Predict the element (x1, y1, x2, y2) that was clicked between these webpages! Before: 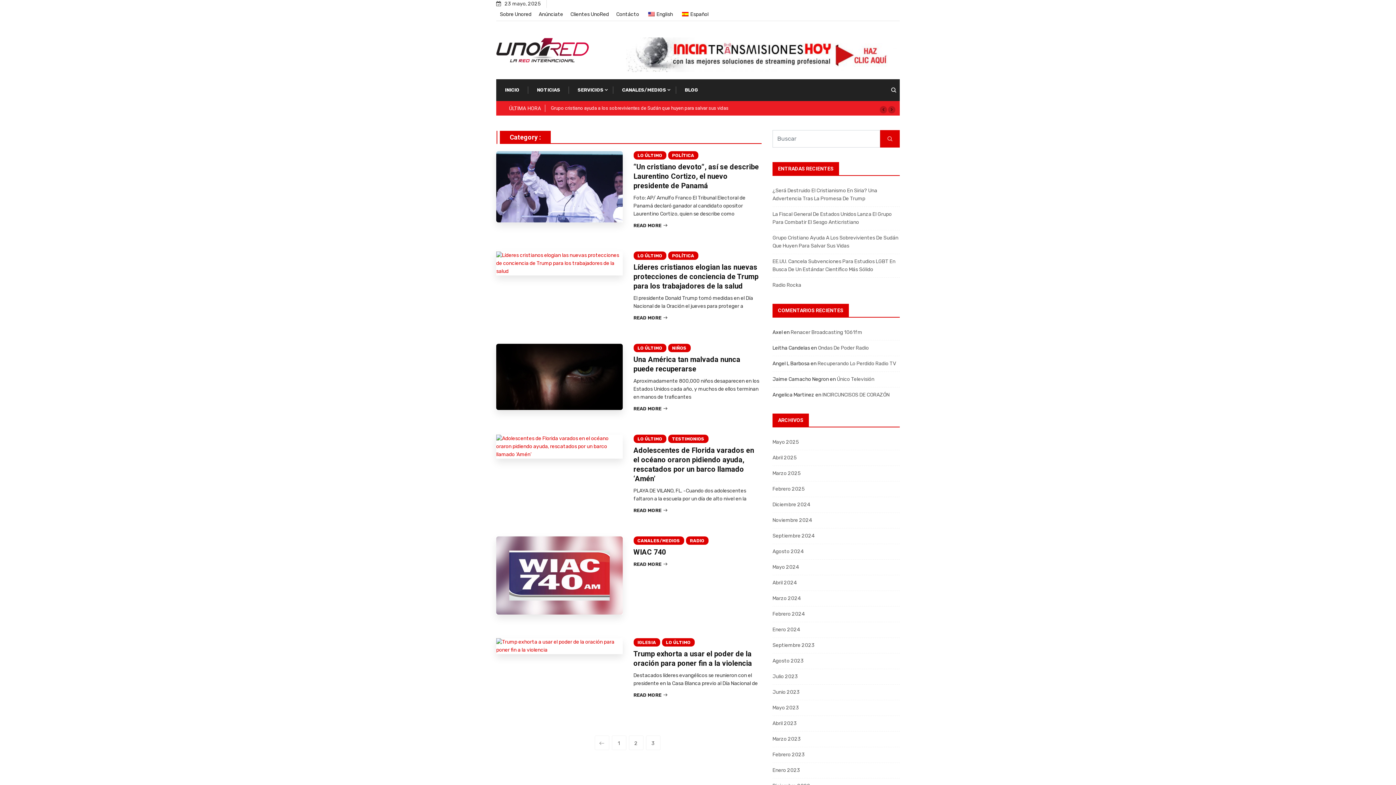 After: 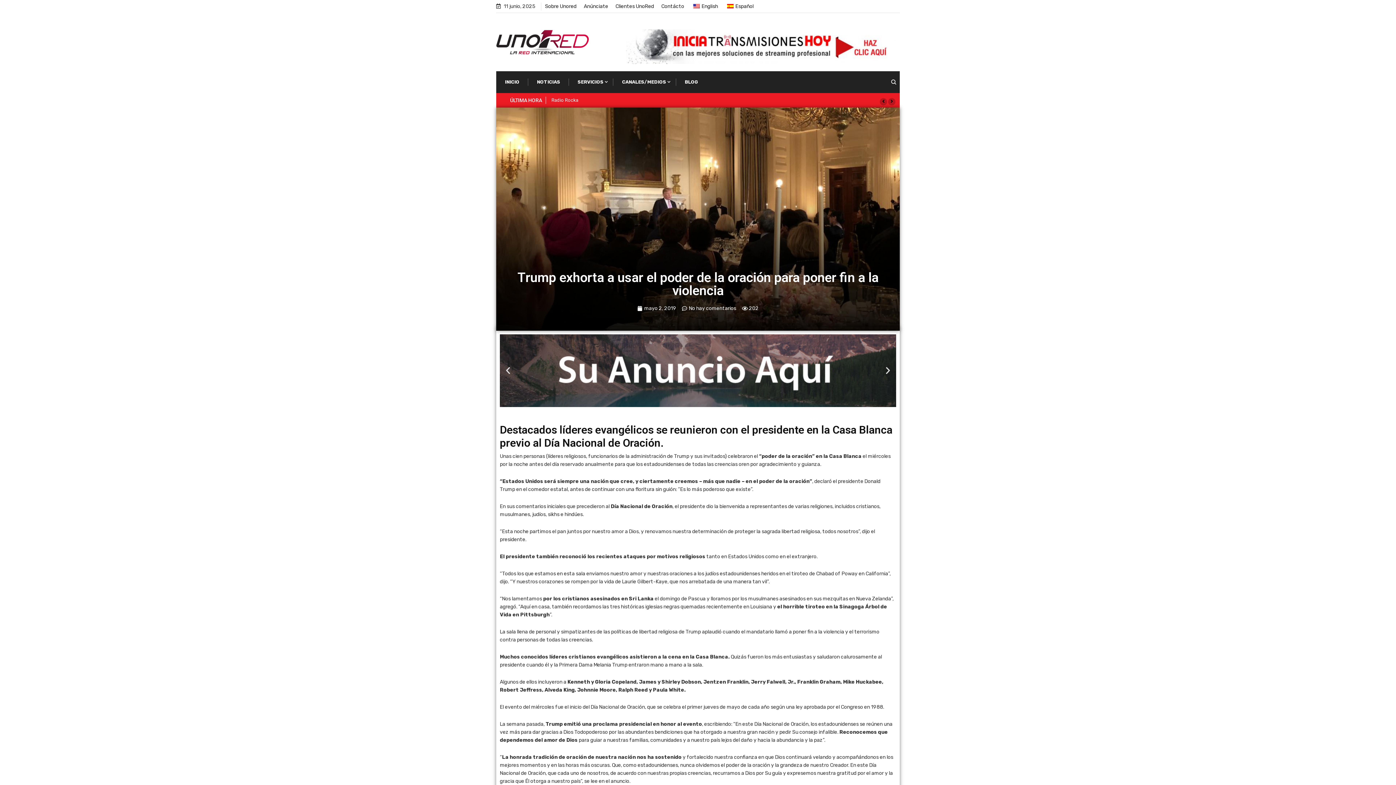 Action: bbox: (633, 691, 760, 699) label: READ MORE